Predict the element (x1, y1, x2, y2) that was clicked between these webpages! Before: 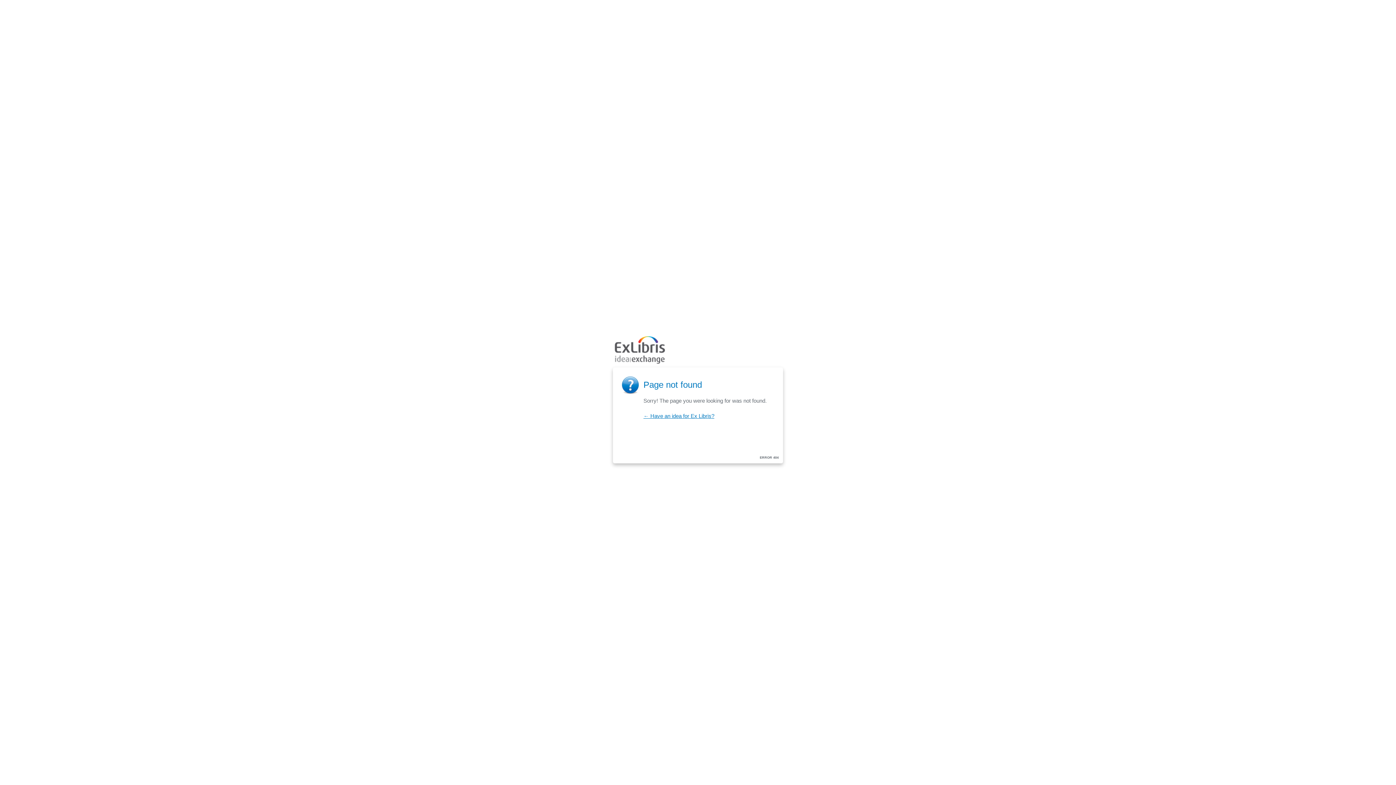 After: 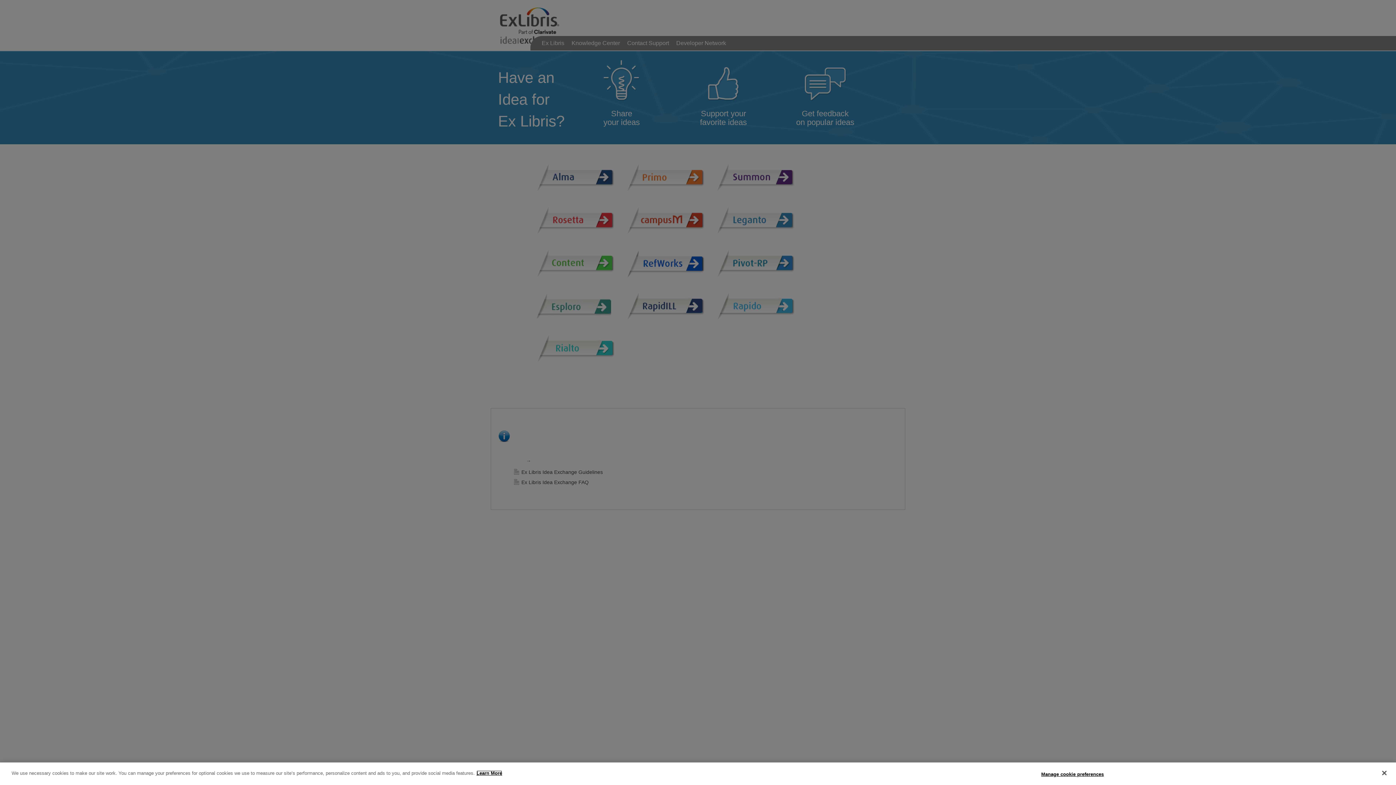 Action: bbox: (614, 359, 665, 365)